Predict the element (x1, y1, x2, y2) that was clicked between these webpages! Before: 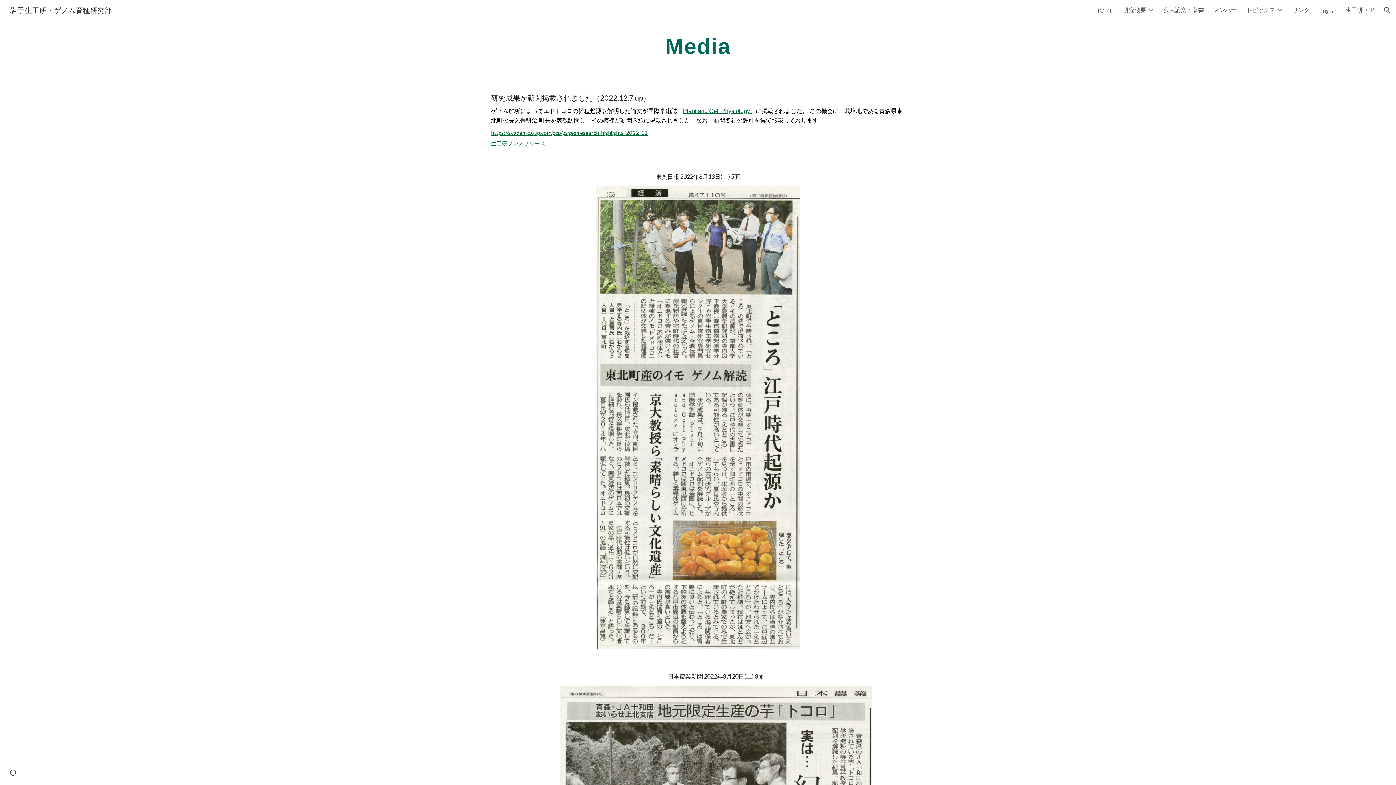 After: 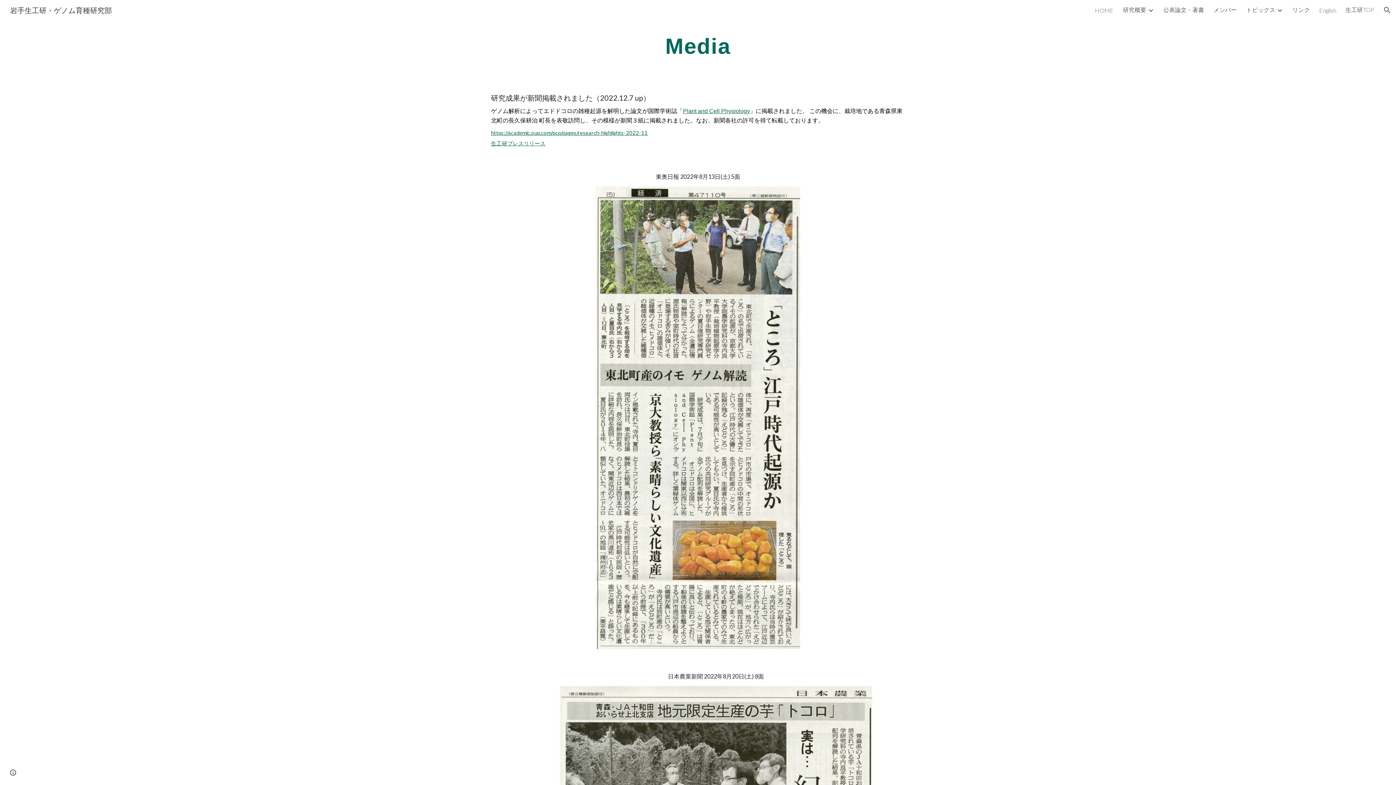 Action: bbox: (683, 108, 750, 114) label: Plant and Cell Physiology